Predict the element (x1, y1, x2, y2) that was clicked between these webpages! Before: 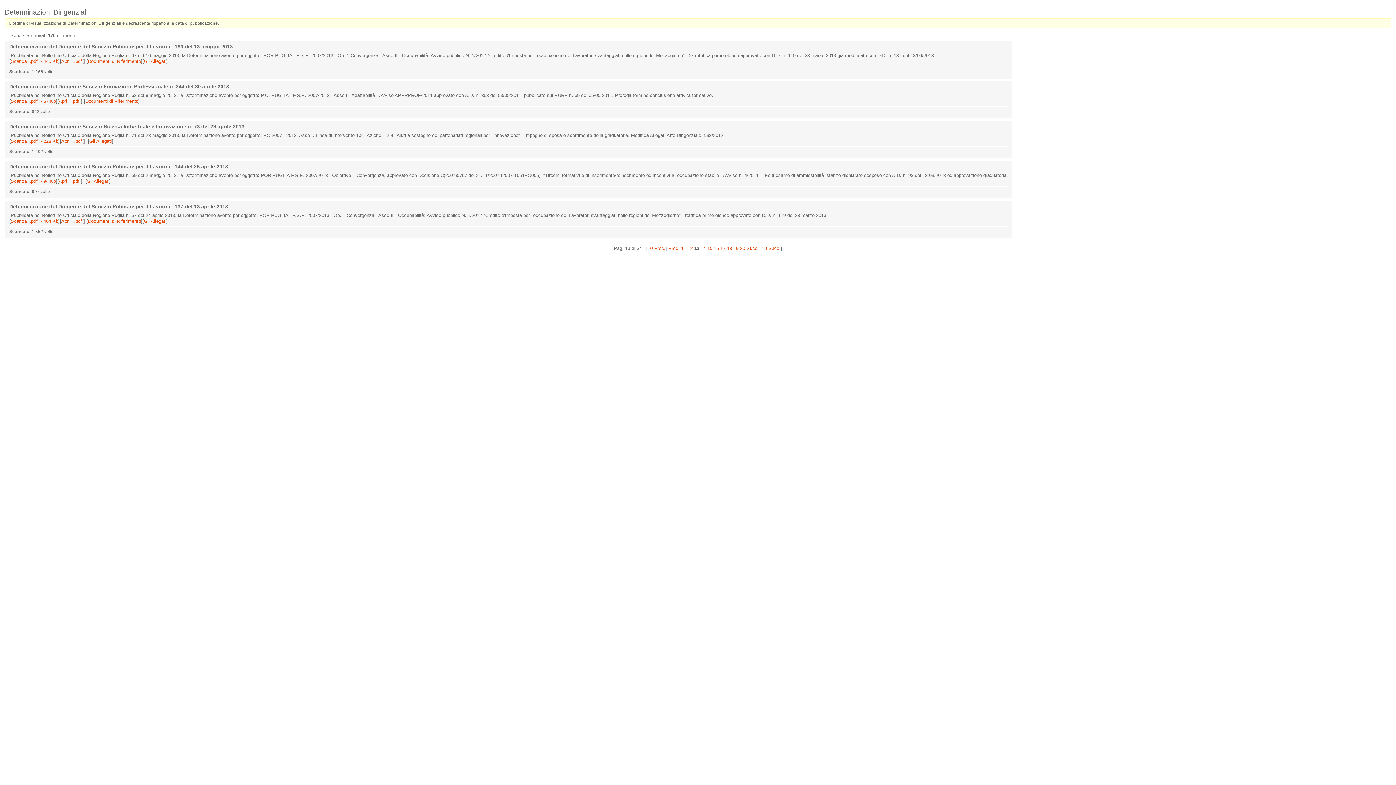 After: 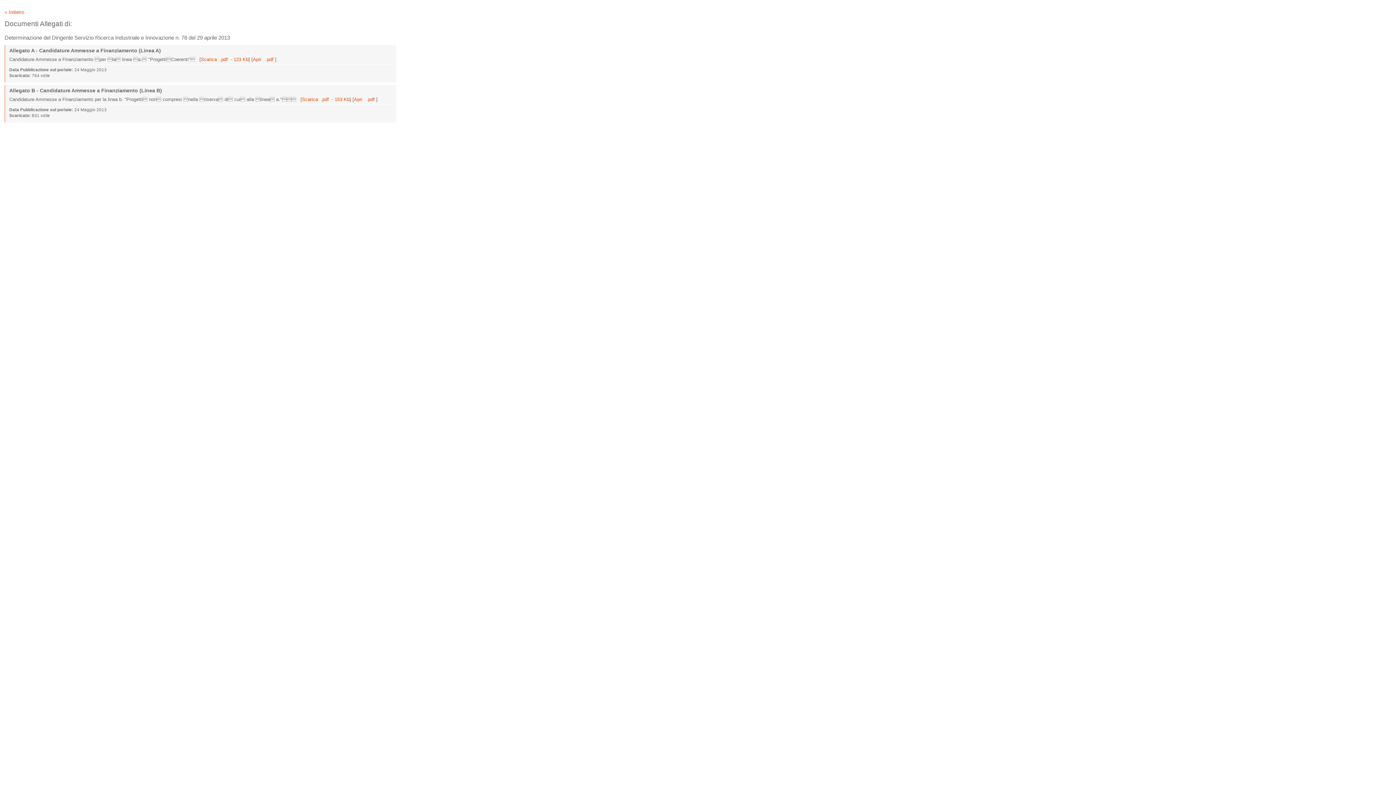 Action: label: Gli Allegati bbox: (89, 138, 111, 143)